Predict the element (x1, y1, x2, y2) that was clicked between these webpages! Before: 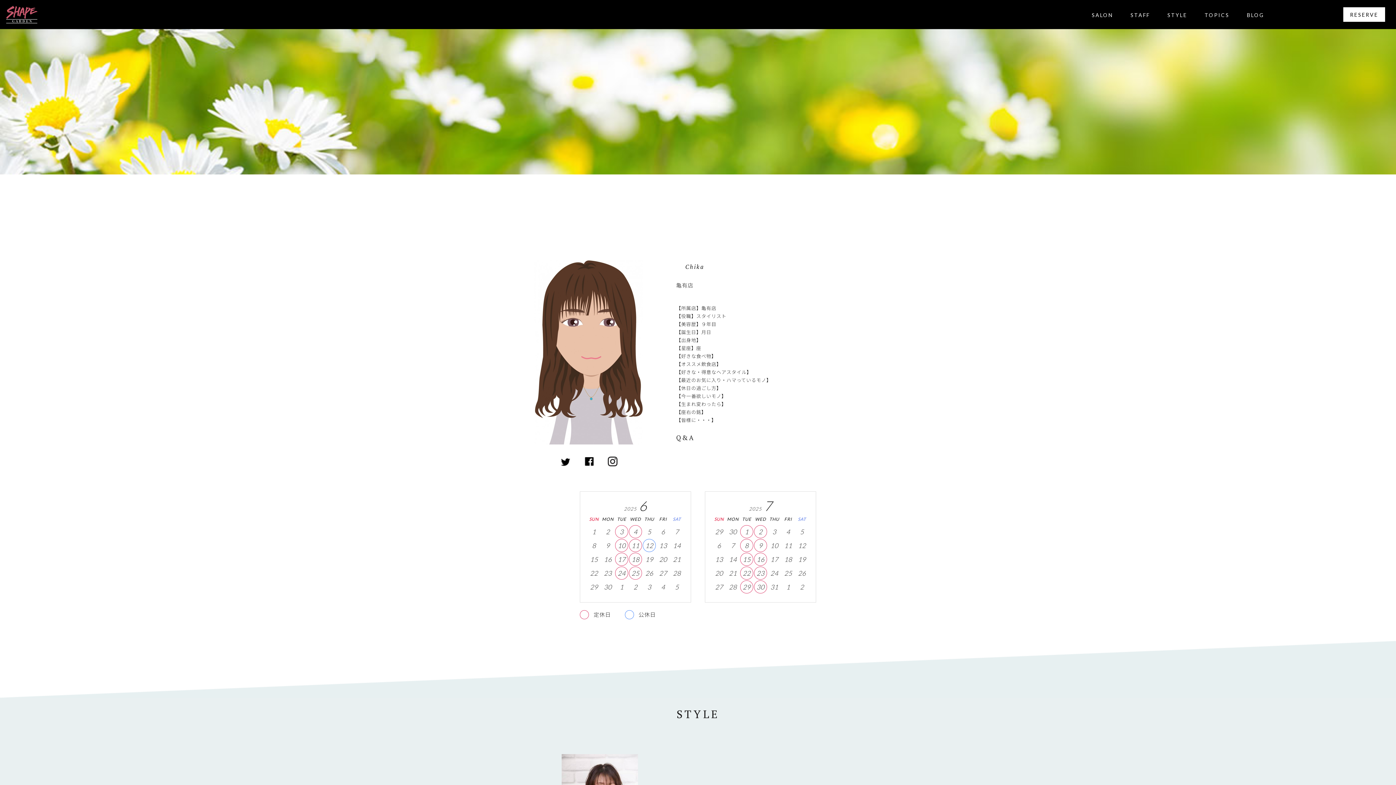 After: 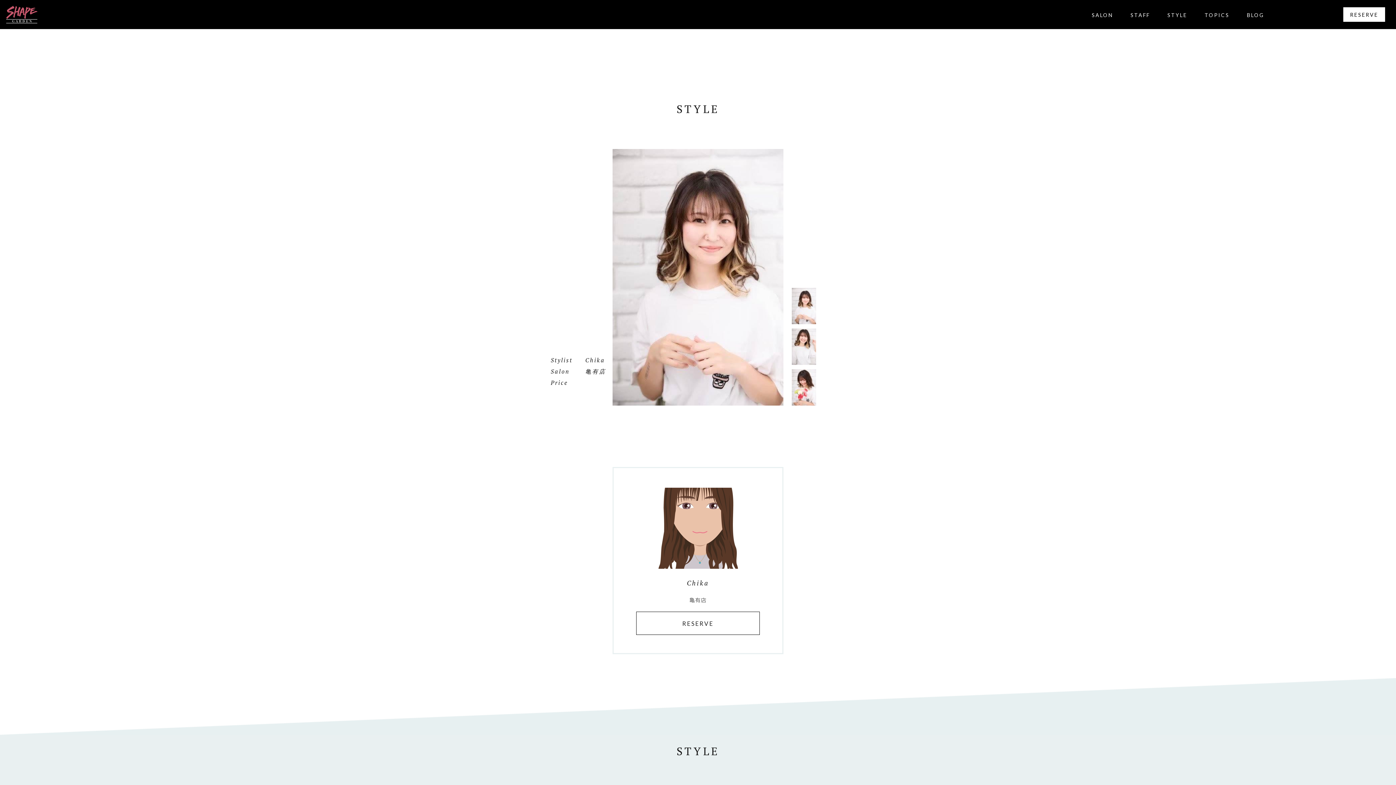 Action: bbox: (561, 755, 638, 762)